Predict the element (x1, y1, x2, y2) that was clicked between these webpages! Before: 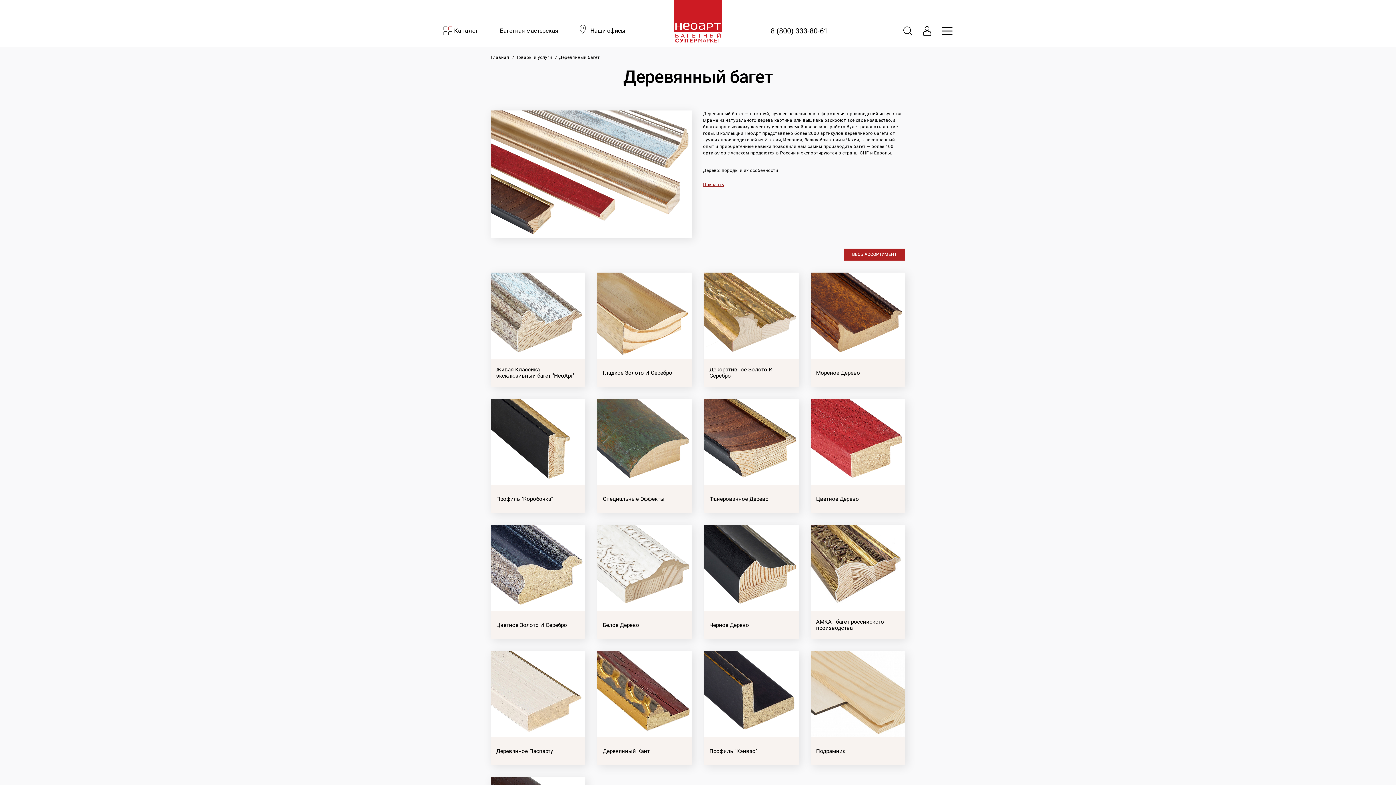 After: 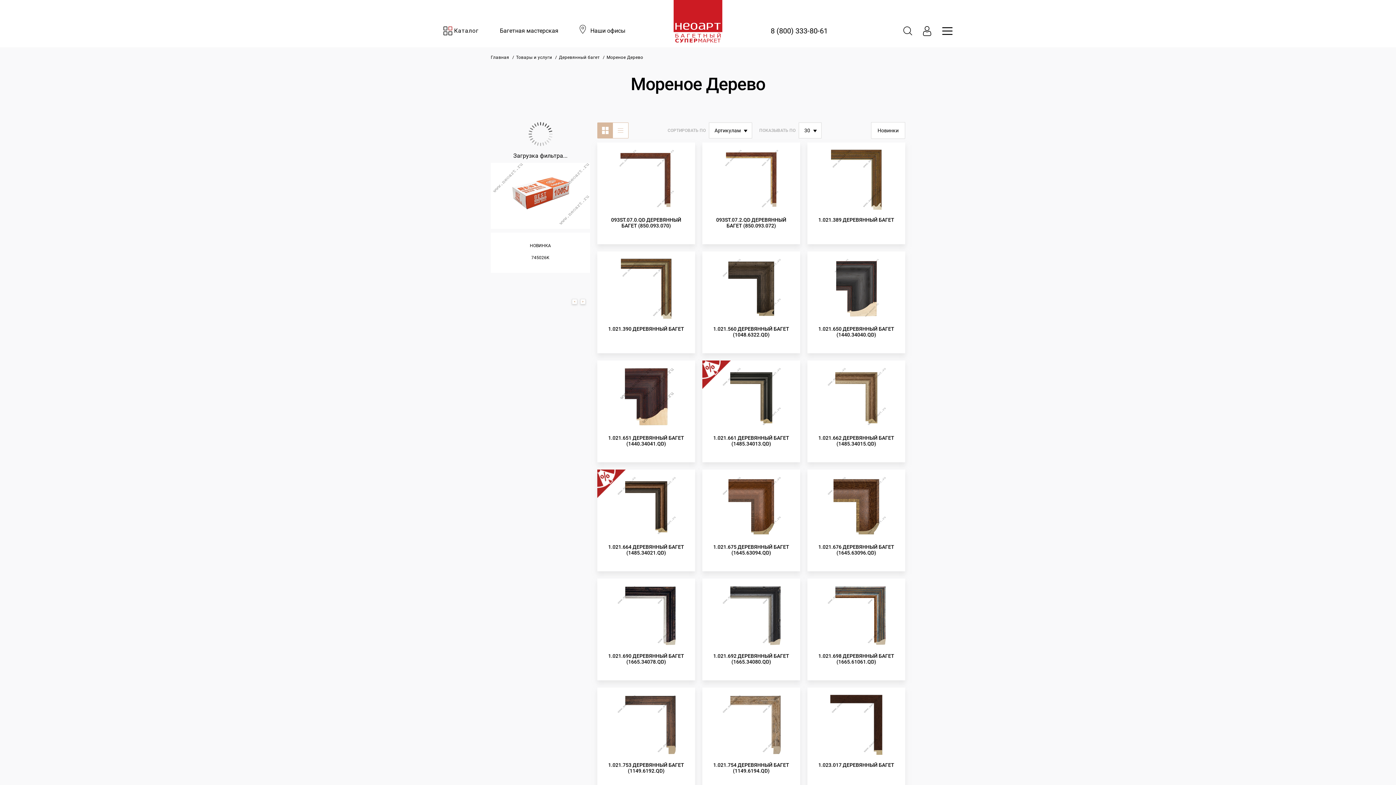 Action: label: Мореное Дерево bbox: (810, 272, 905, 386)